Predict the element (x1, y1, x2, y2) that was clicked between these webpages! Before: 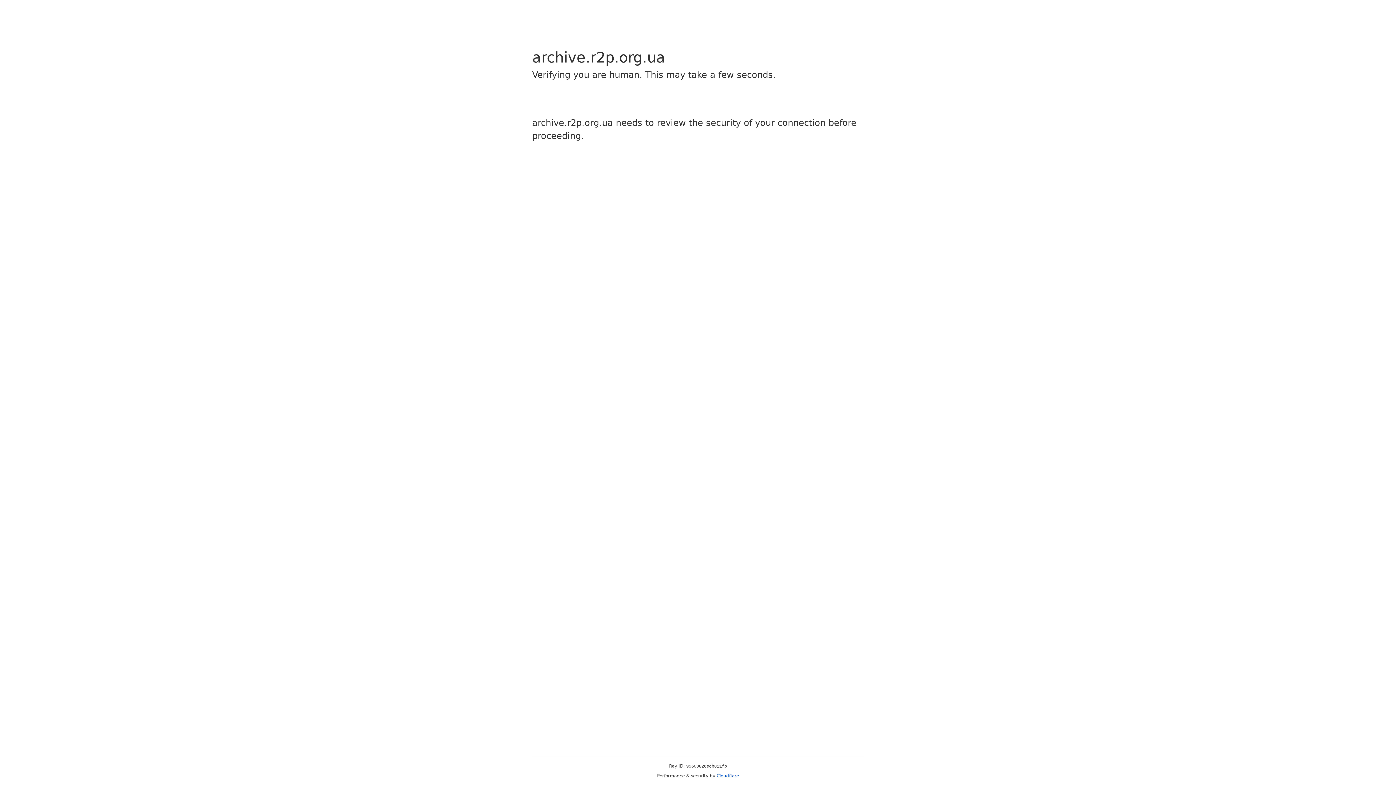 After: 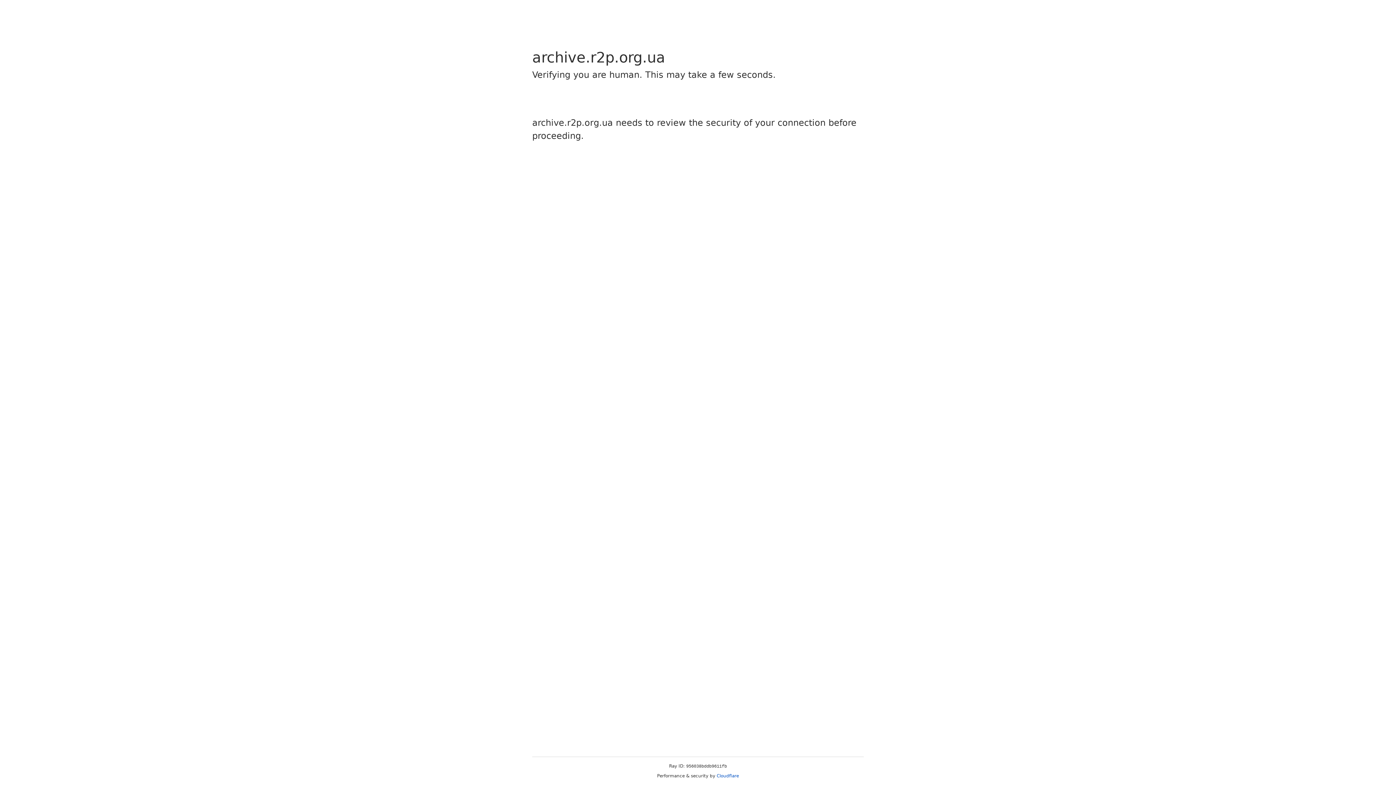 Action: label: Cloudflare bbox: (716, 773, 739, 778)